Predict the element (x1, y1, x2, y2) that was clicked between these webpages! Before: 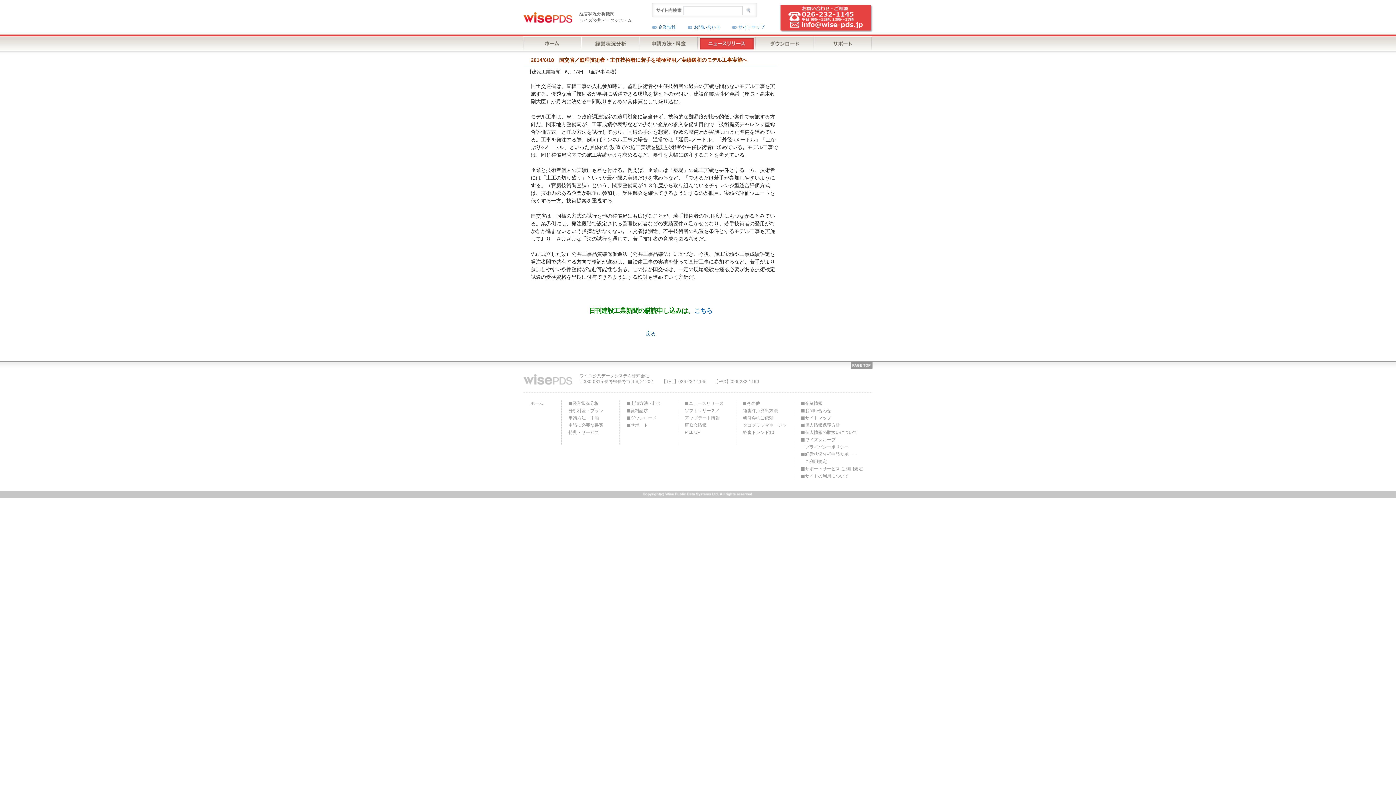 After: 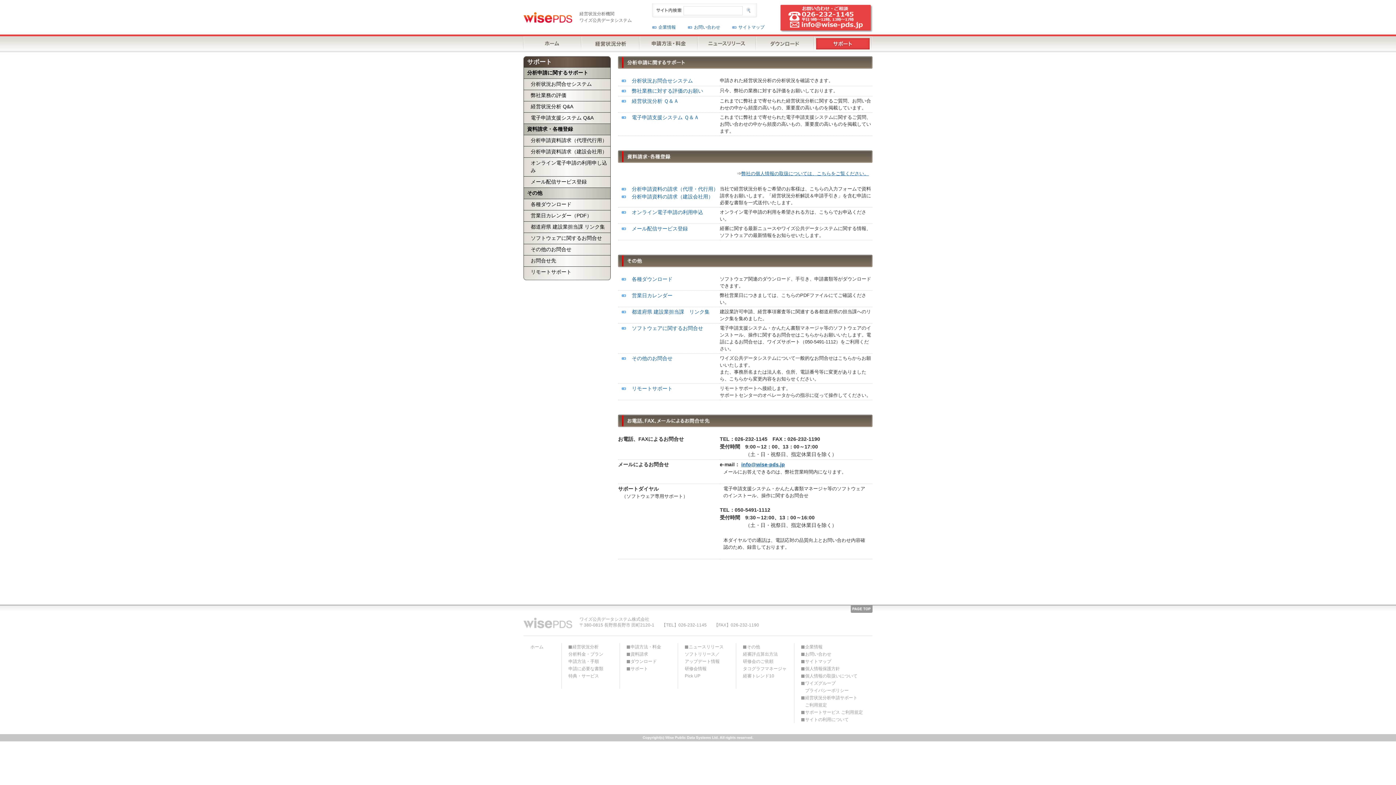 Action: bbox: (814, 37, 872, 42)